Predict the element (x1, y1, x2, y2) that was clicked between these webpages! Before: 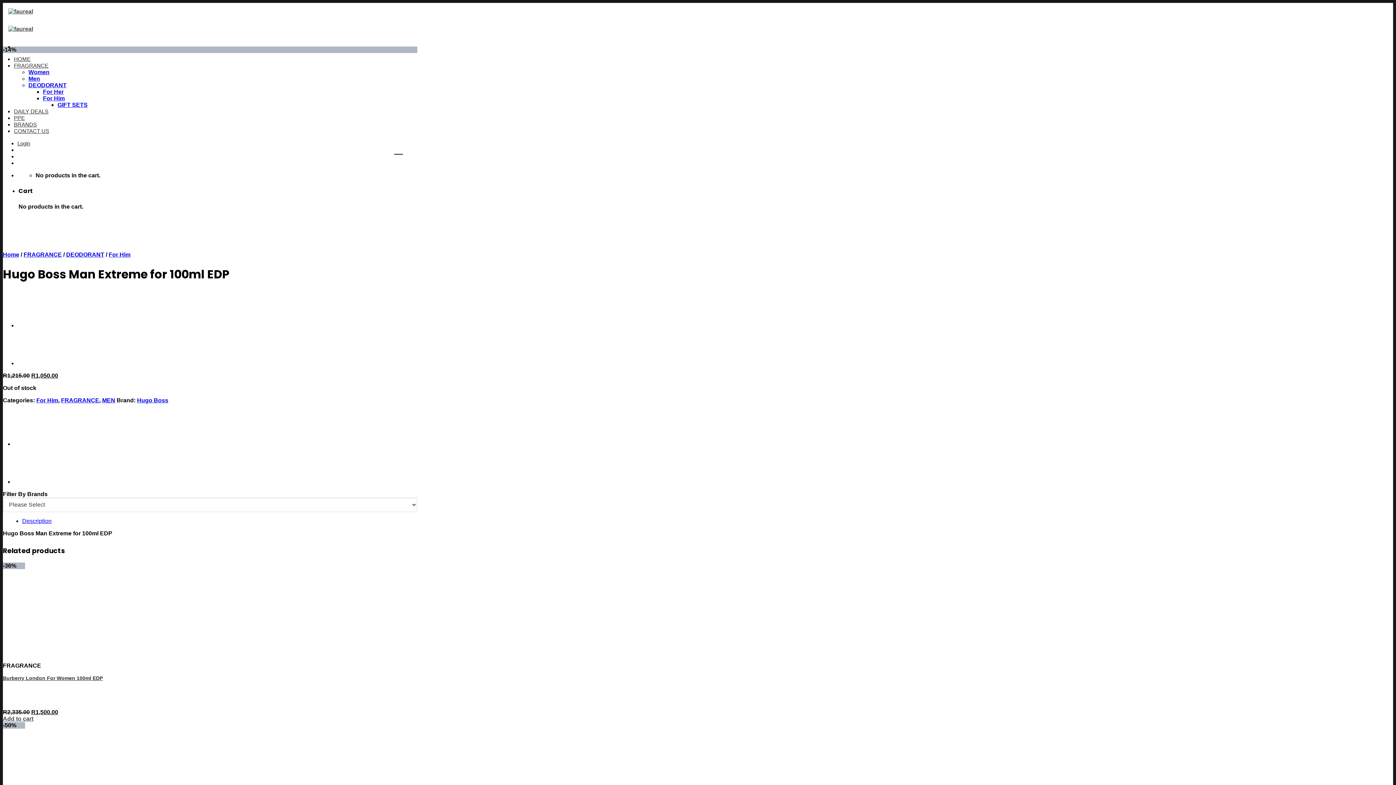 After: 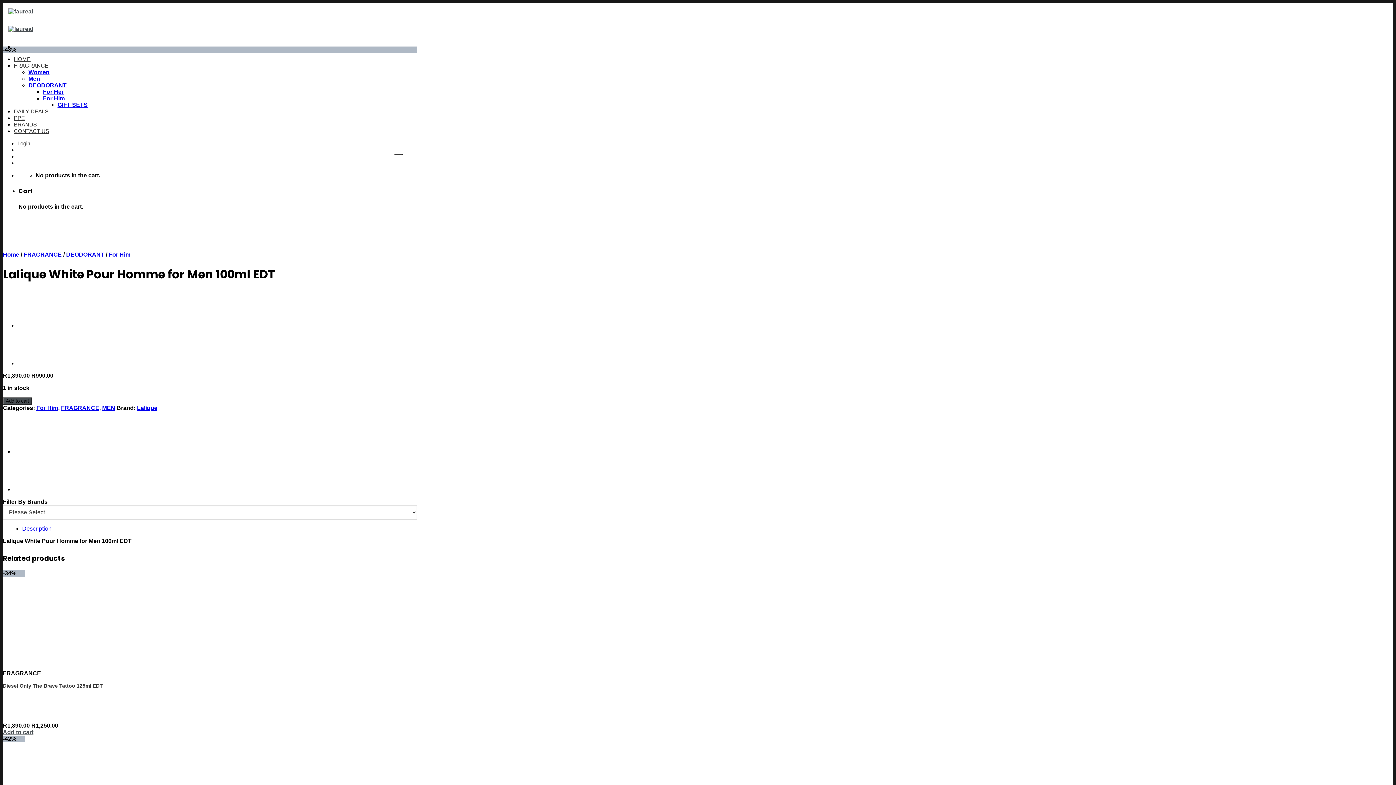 Action: bbox: (17, 322, 53, 328)